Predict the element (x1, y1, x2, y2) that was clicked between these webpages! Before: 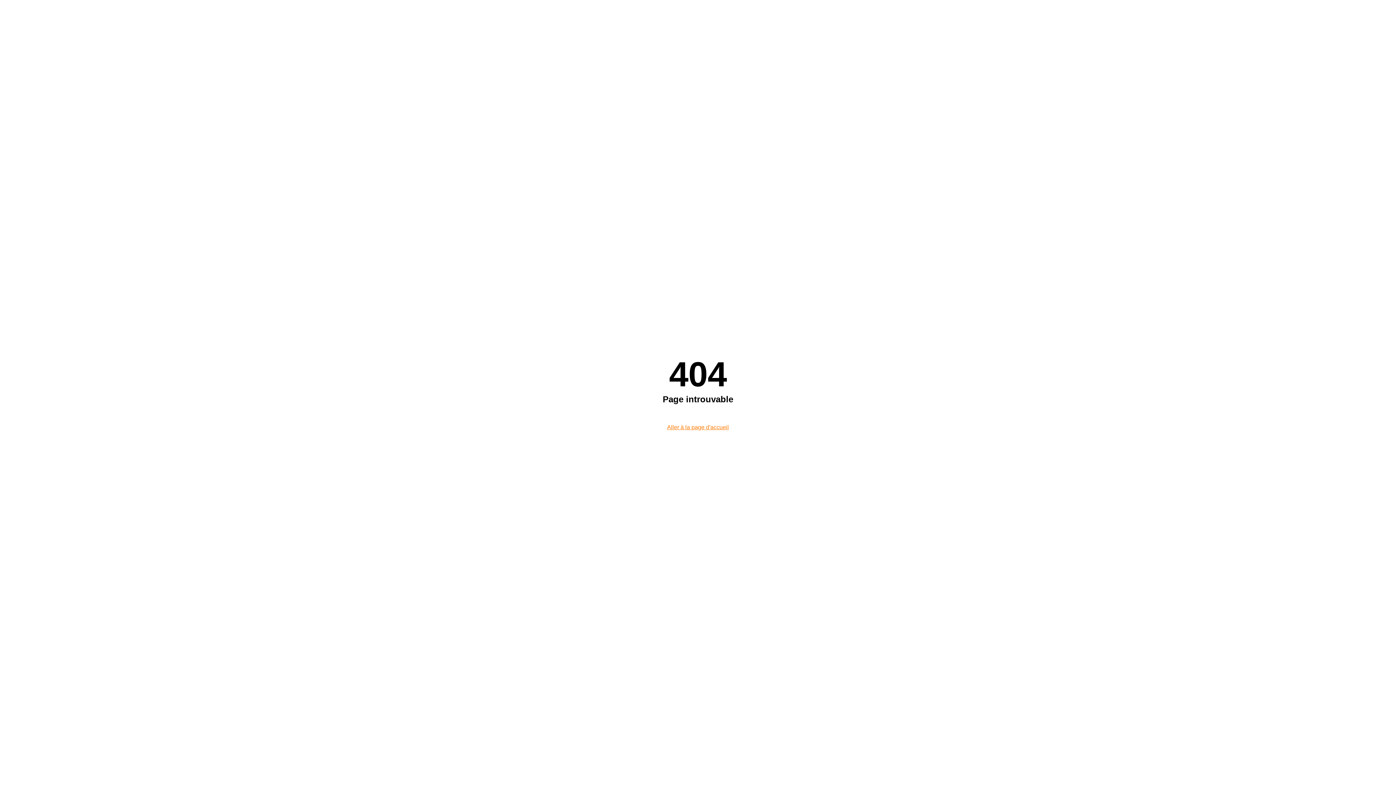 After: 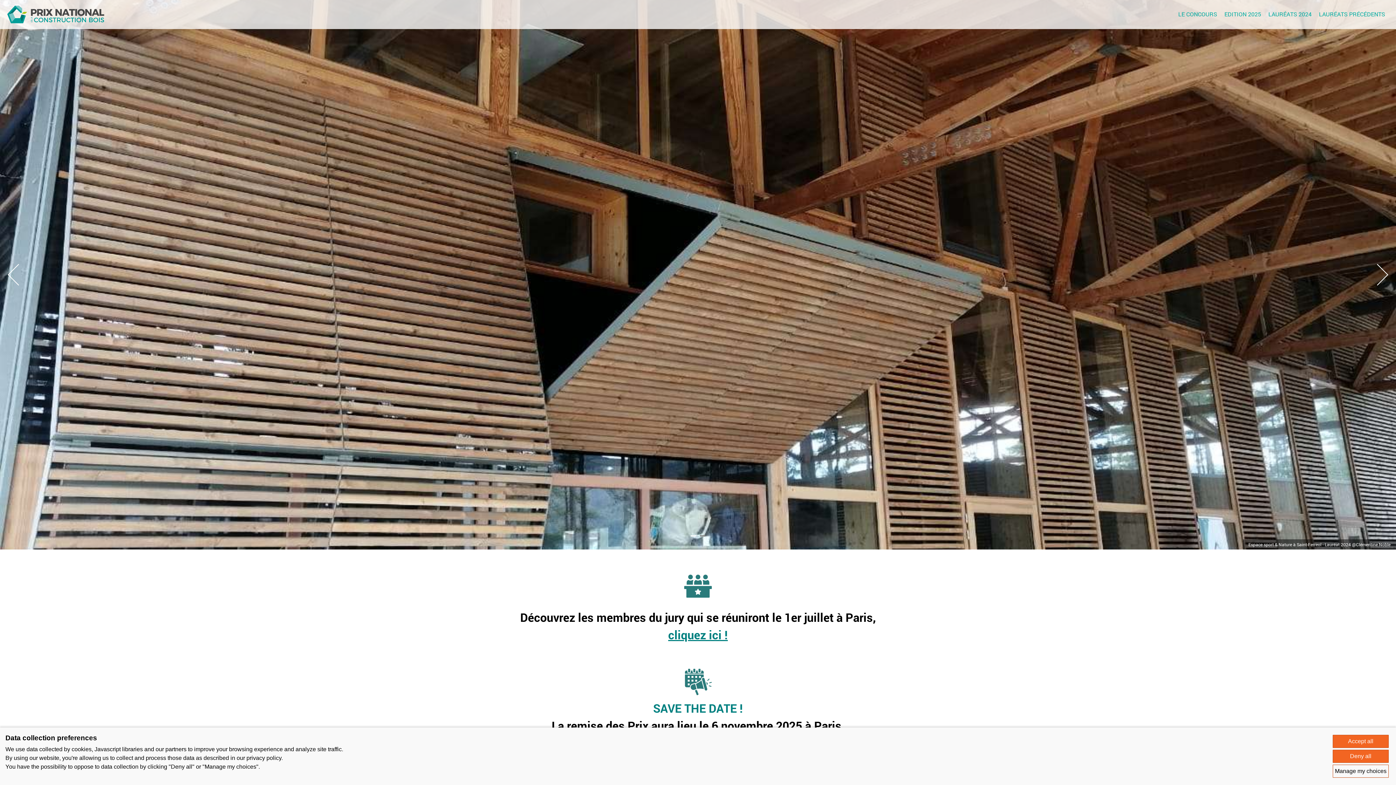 Action: bbox: (667, 424, 729, 430) label: Aller à la page d'accueil